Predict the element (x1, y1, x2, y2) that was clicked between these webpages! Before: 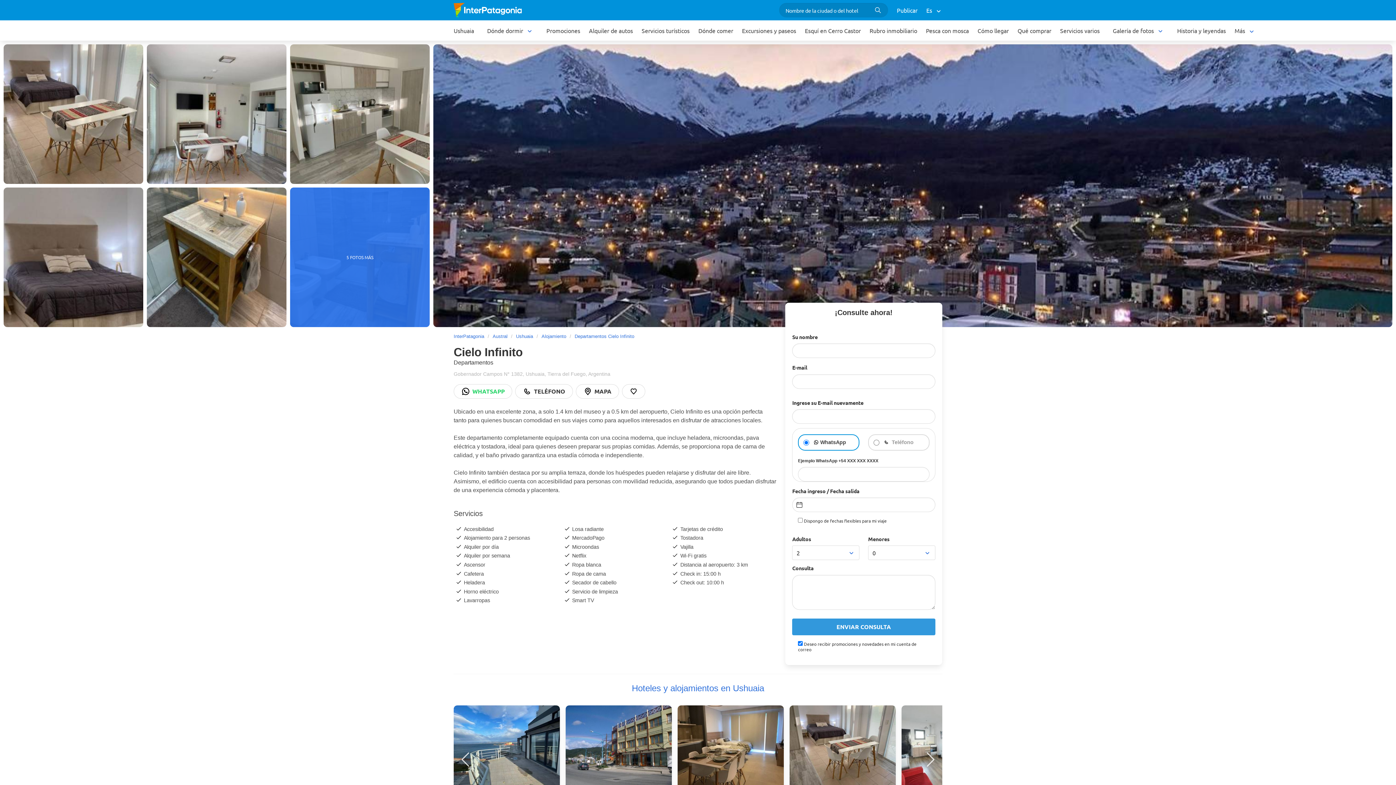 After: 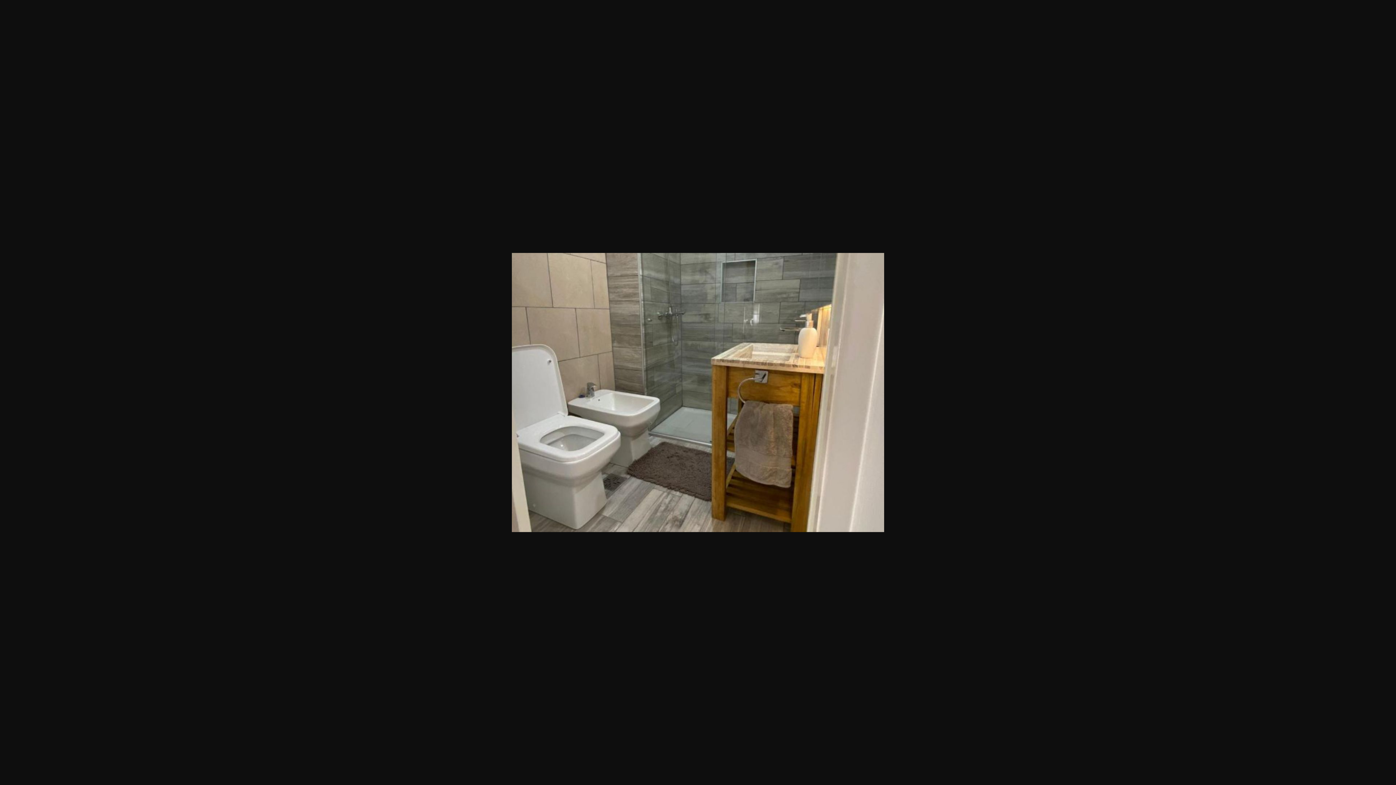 Action: bbox: (290, 187, 429, 327) label: 5 FOTOS MÁS